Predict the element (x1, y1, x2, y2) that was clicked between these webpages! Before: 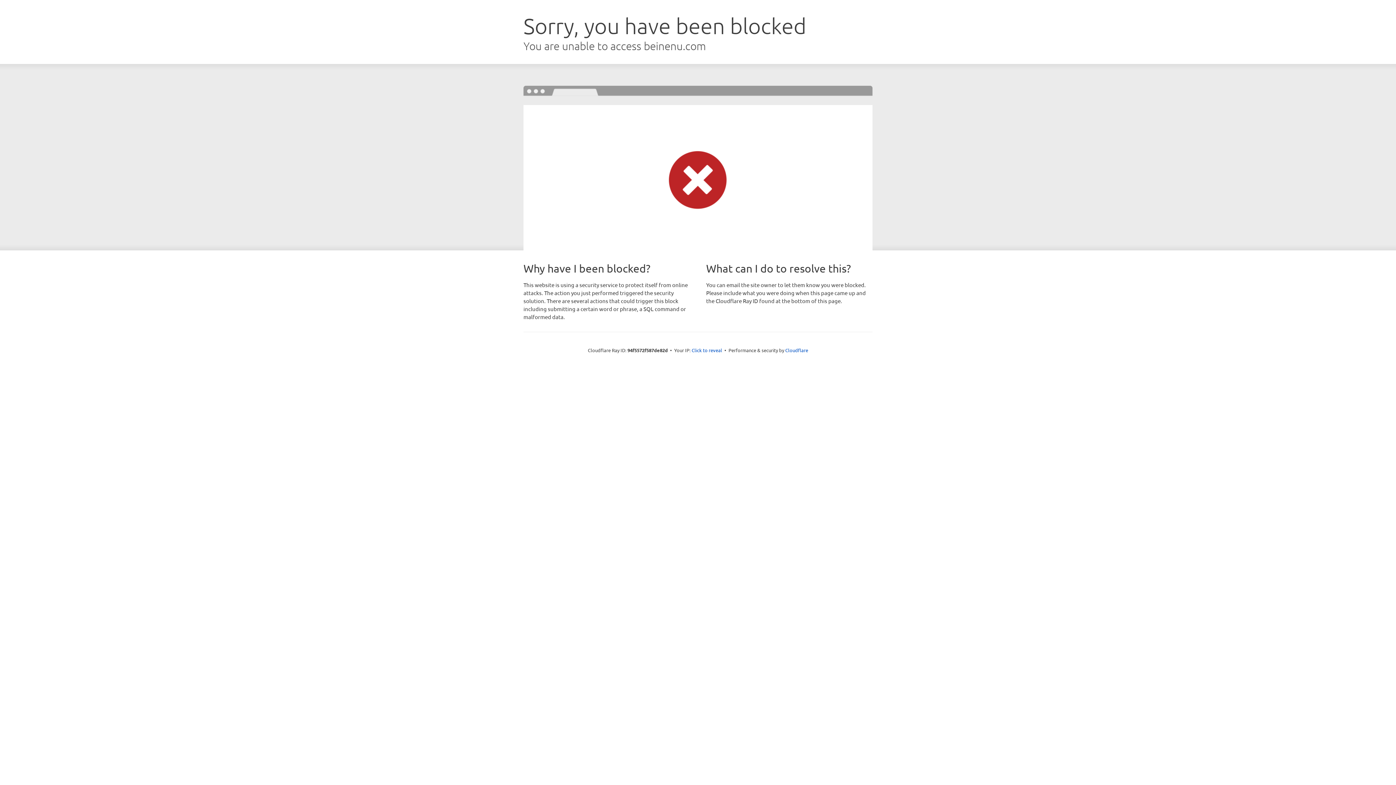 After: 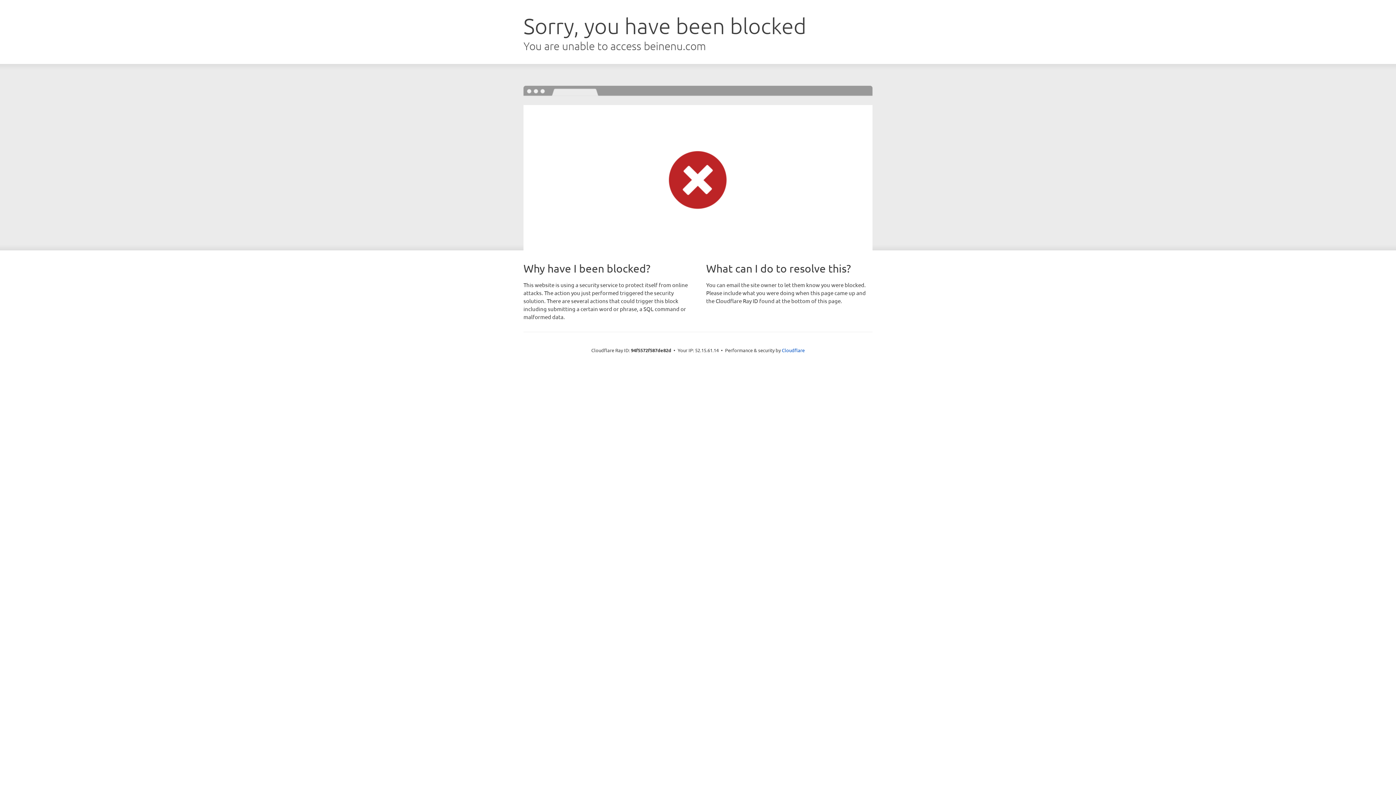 Action: bbox: (691, 346, 722, 353) label: Click to reveal